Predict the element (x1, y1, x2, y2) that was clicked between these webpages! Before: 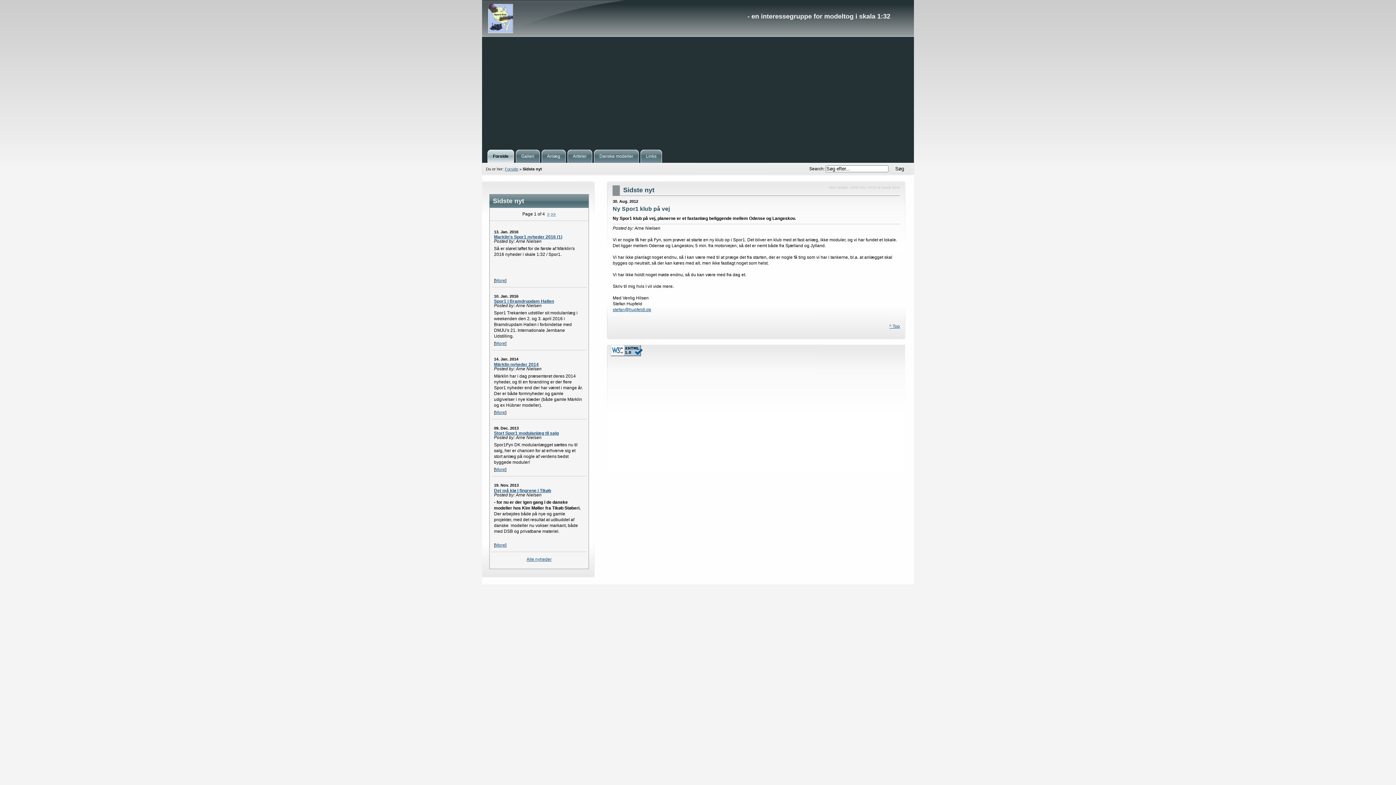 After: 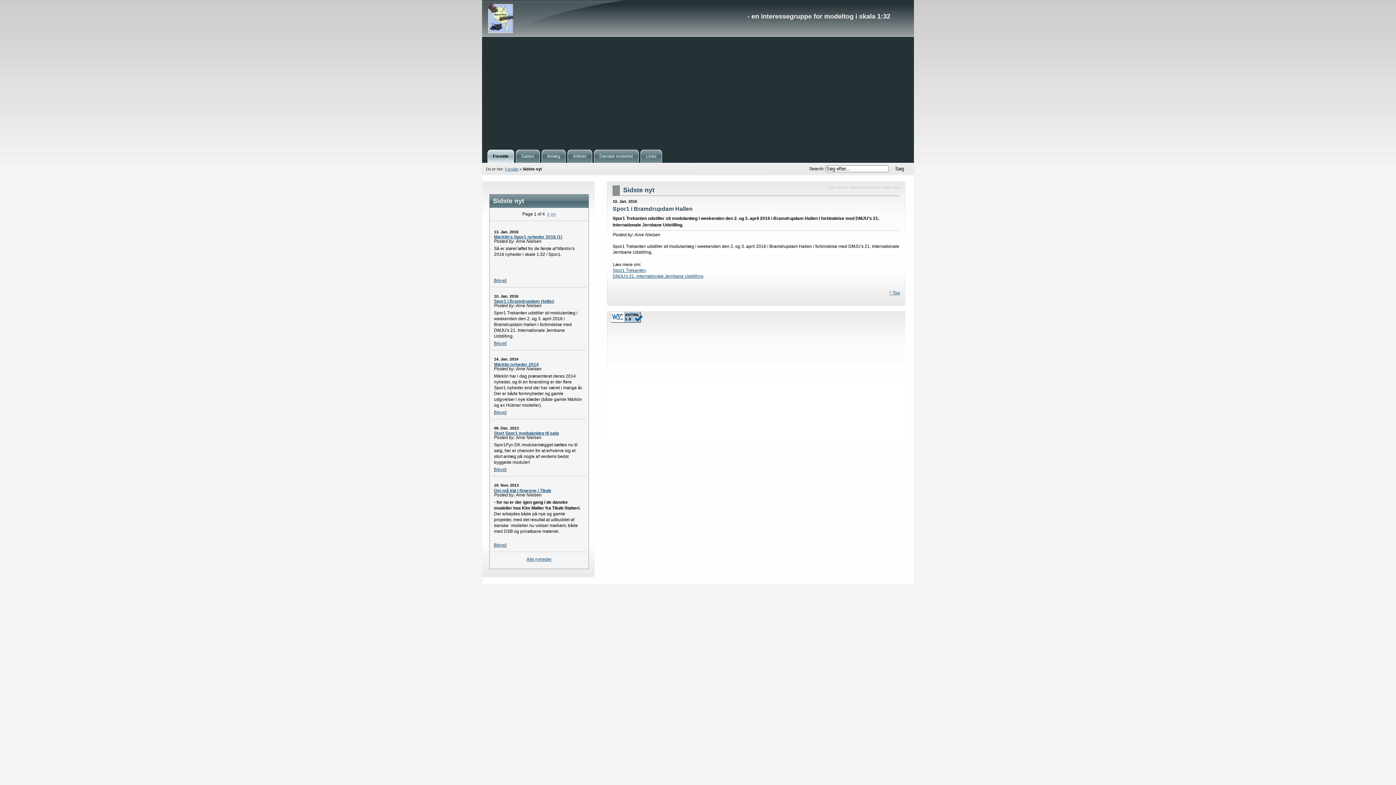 Action: label: More bbox: (495, 341, 505, 346)